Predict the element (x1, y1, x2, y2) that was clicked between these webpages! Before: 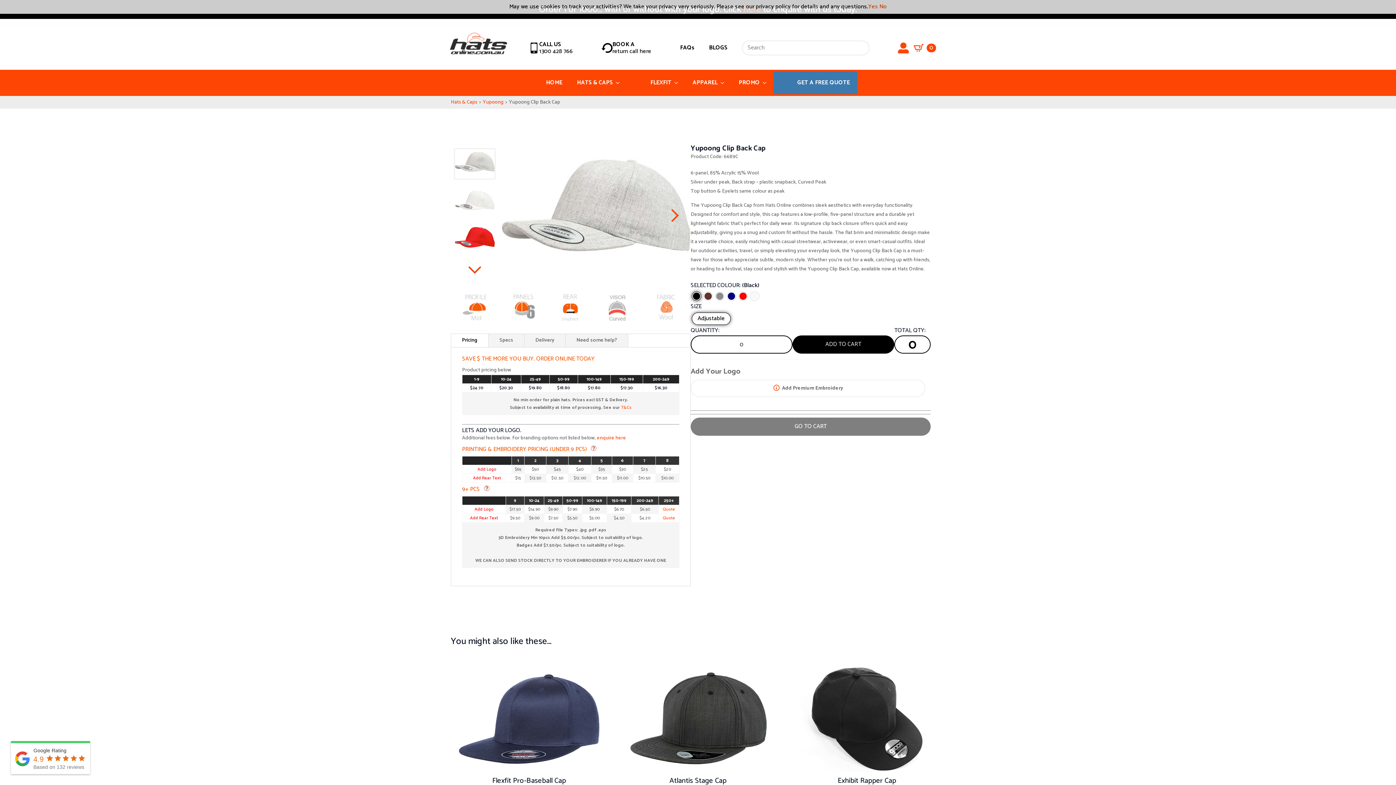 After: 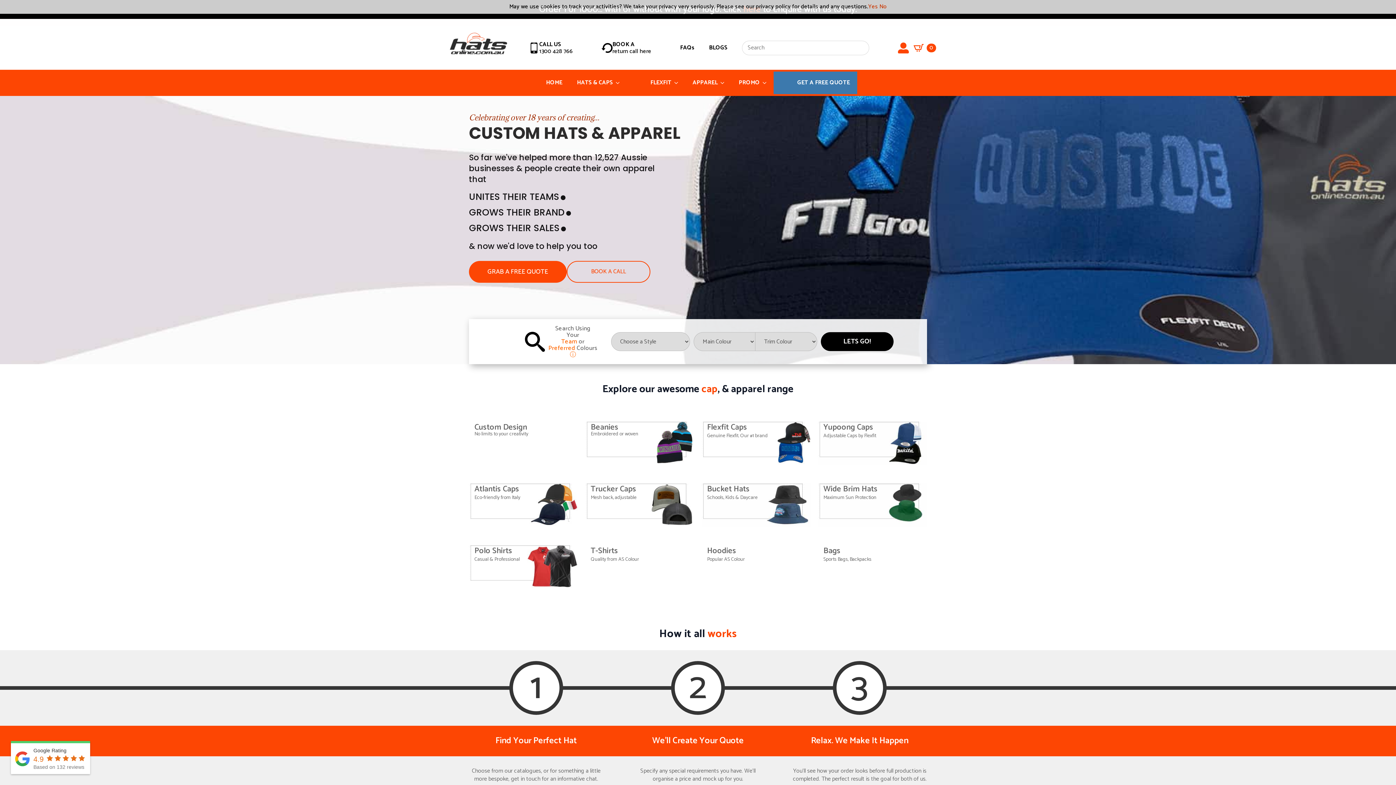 Action: bbox: (443, 32, 514, 63)